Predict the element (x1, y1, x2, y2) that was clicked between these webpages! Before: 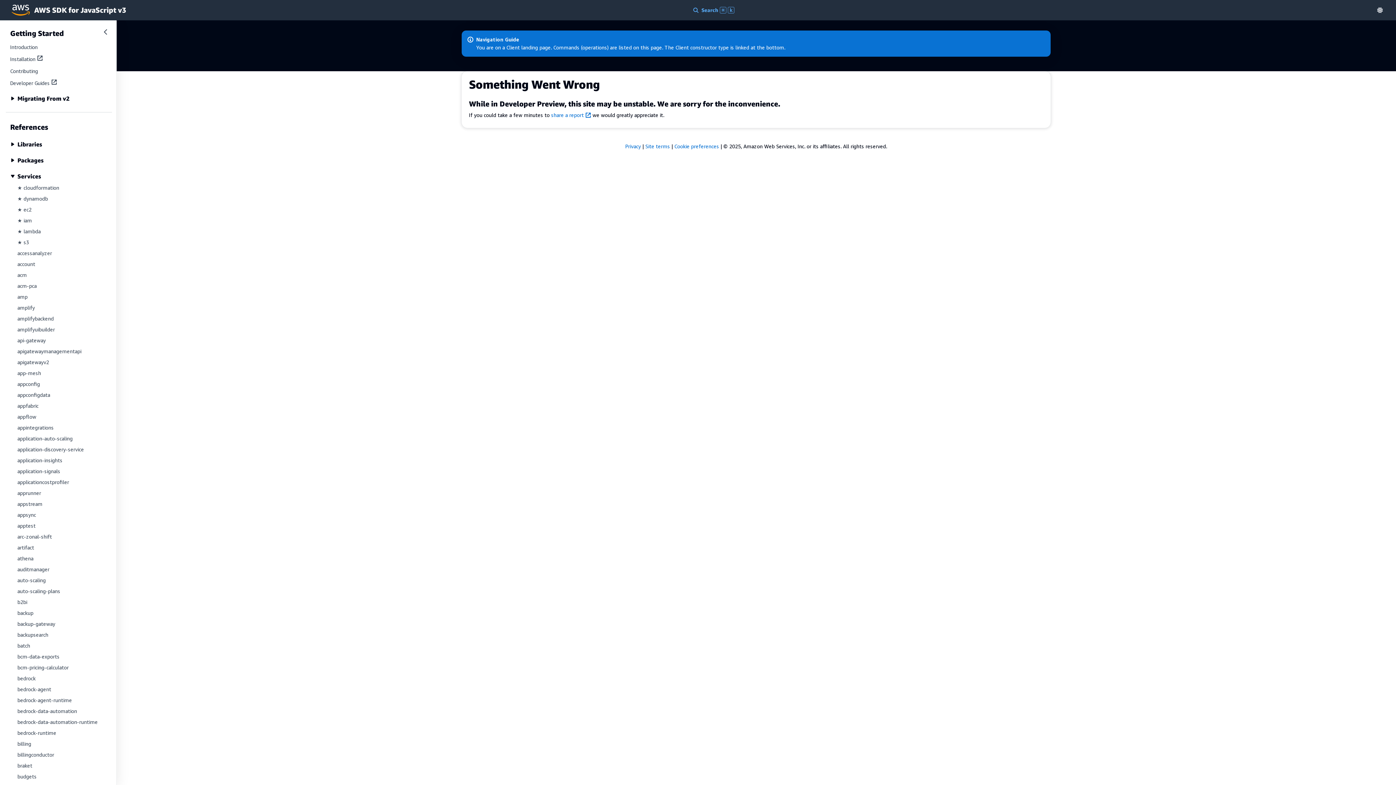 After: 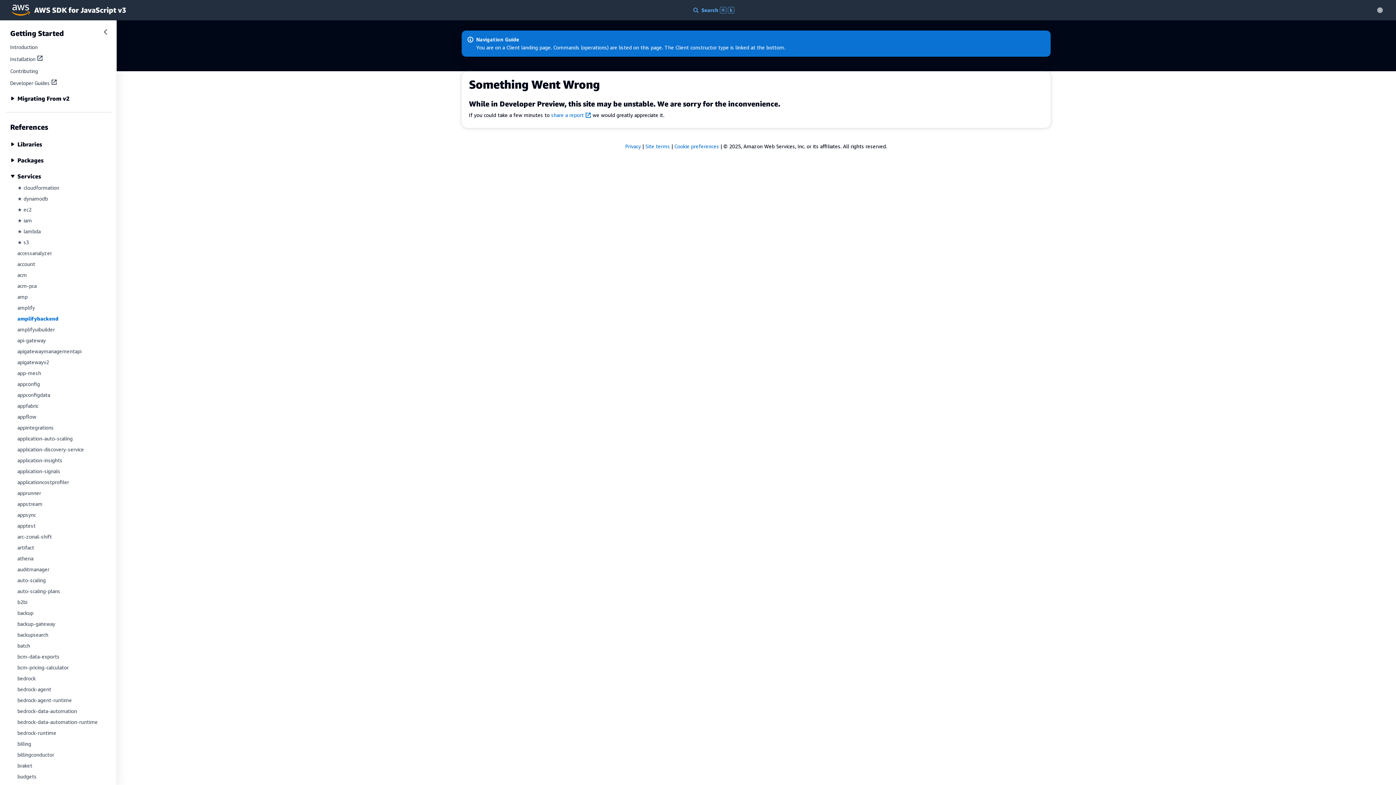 Action: label: amplifybackend bbox: (17, 315, 53, 321)